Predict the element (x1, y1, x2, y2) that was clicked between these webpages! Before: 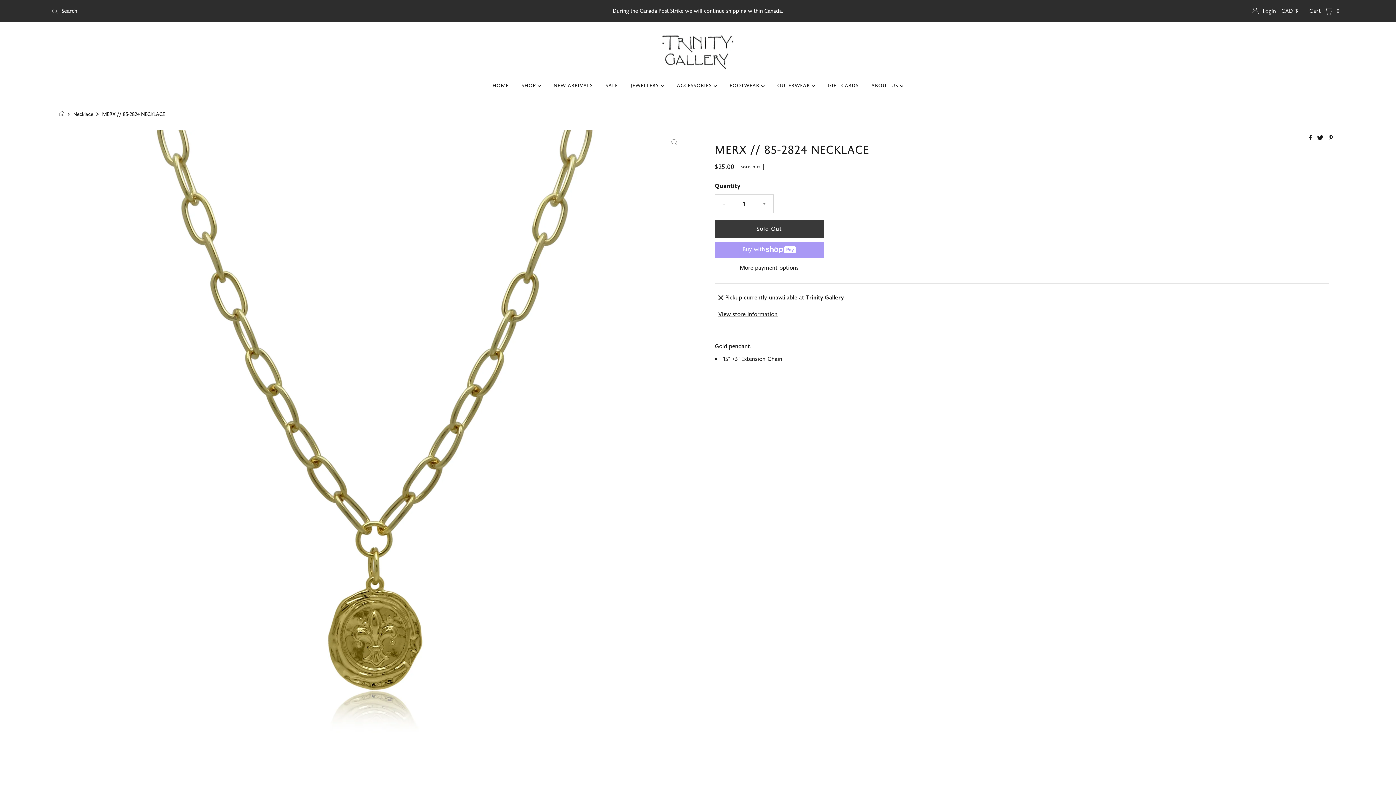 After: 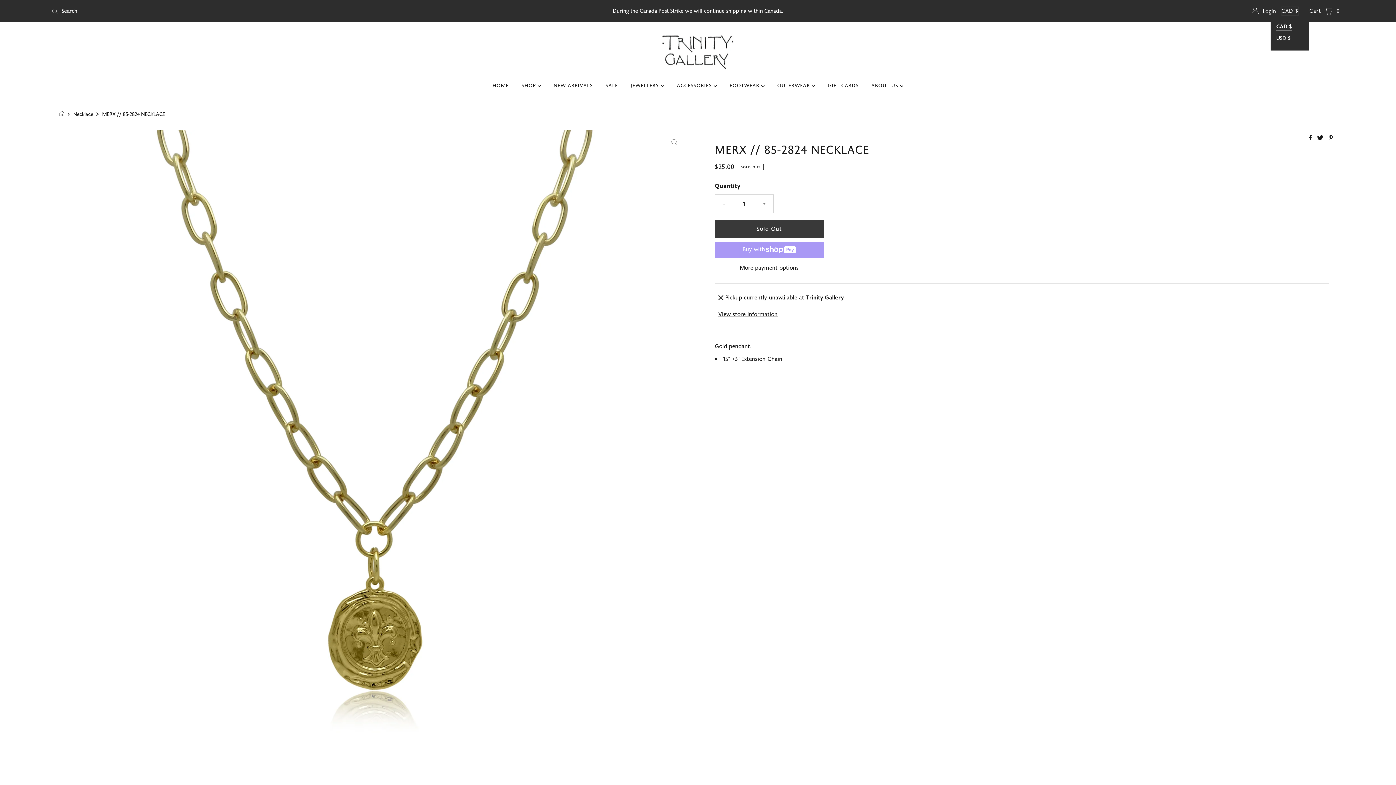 Action: label: CAD $ bbox: (1281, 6, 1298, 15)